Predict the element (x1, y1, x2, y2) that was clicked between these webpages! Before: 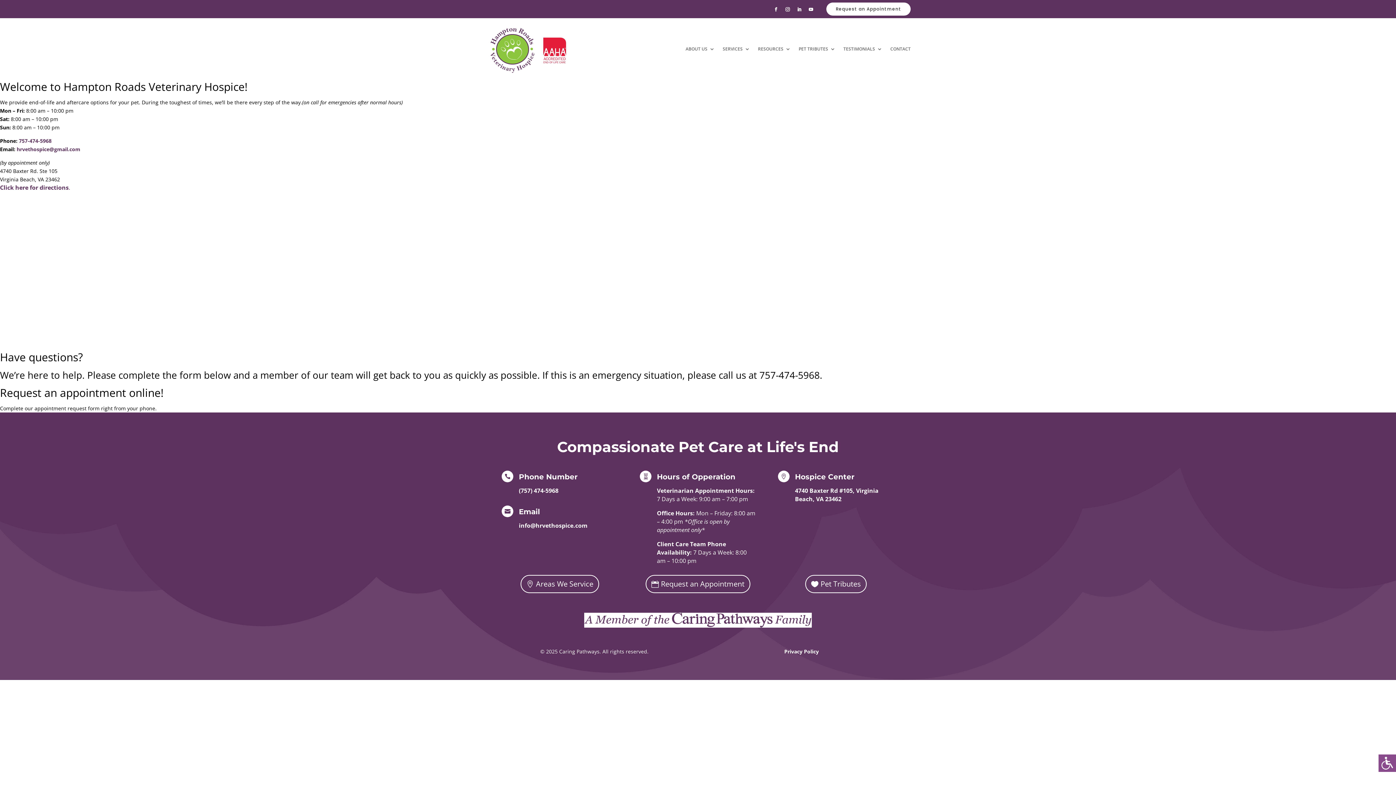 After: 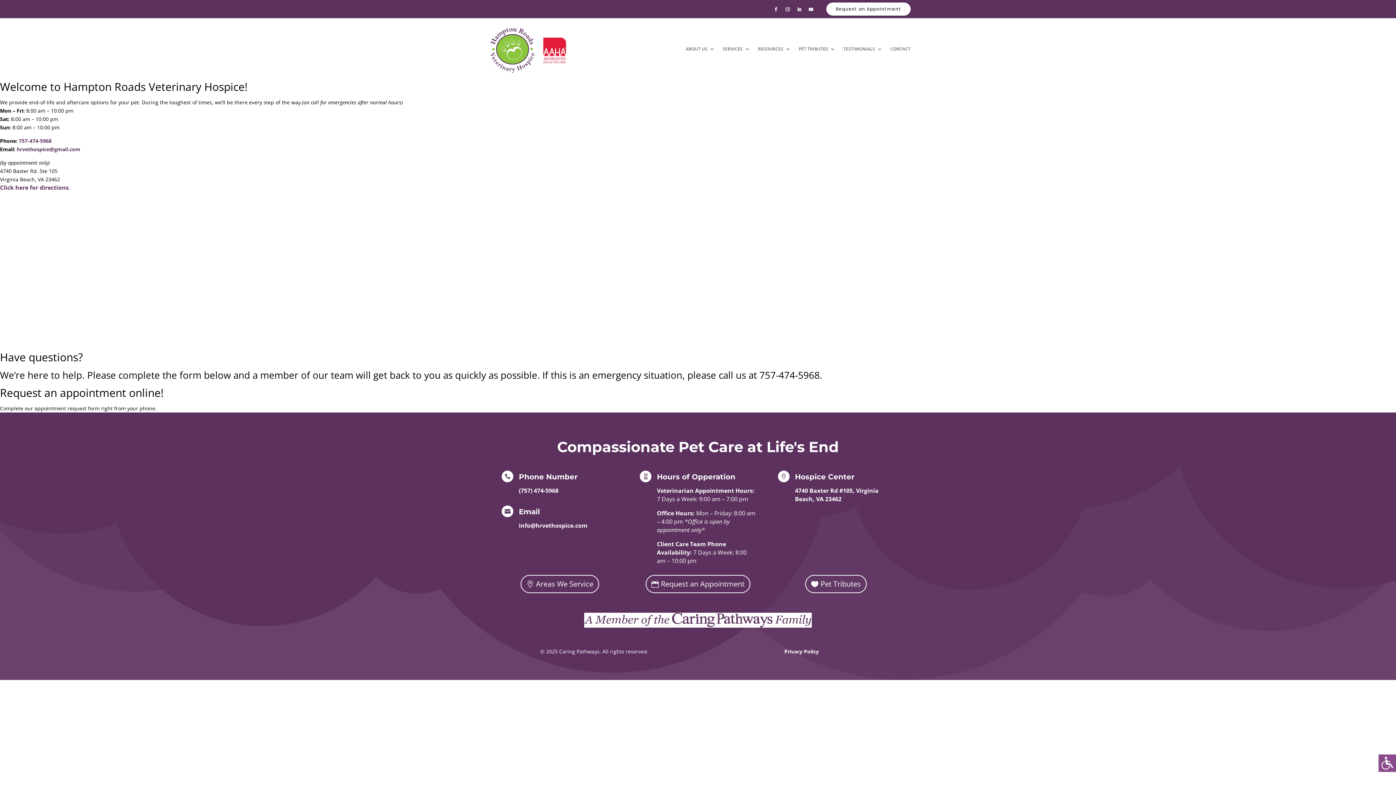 Action: bbox: (783, 5, 792, 13)